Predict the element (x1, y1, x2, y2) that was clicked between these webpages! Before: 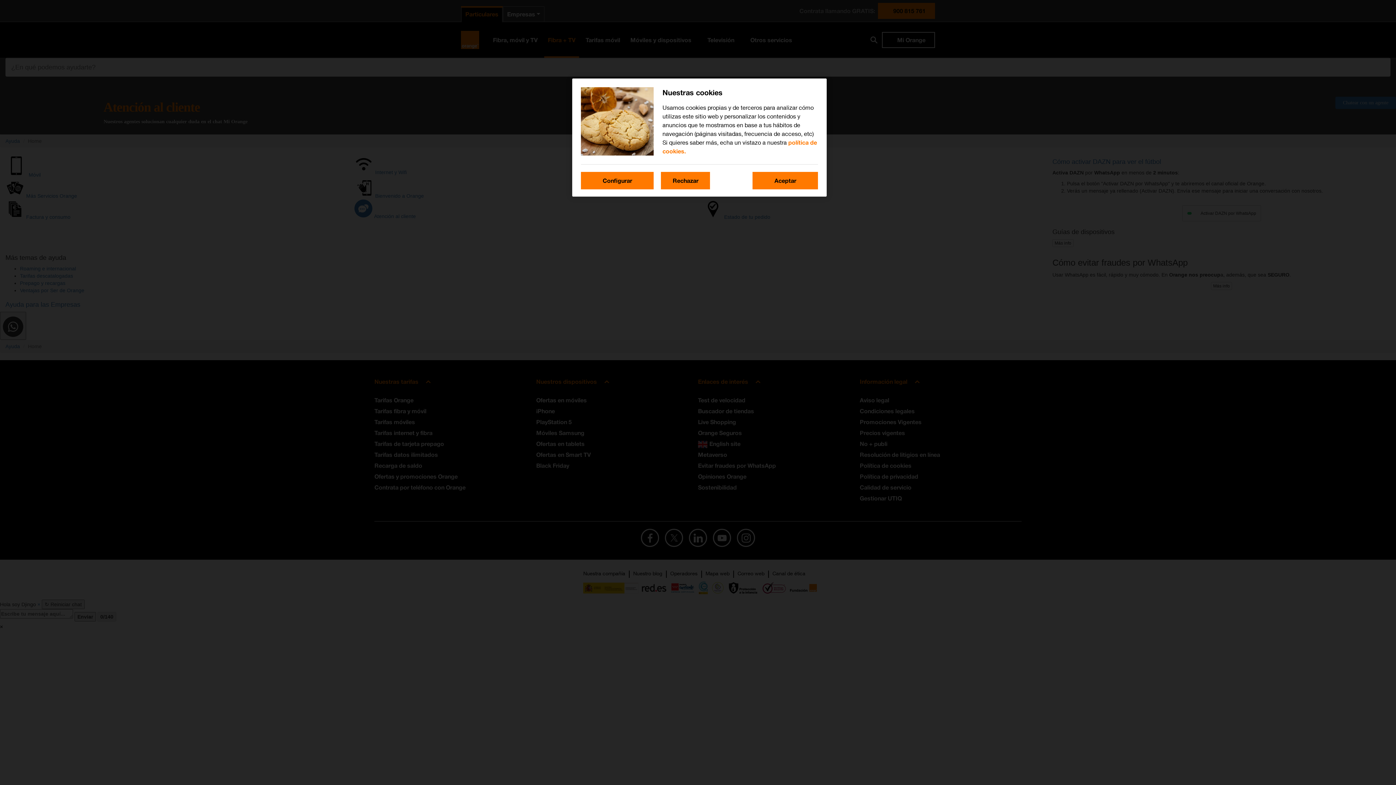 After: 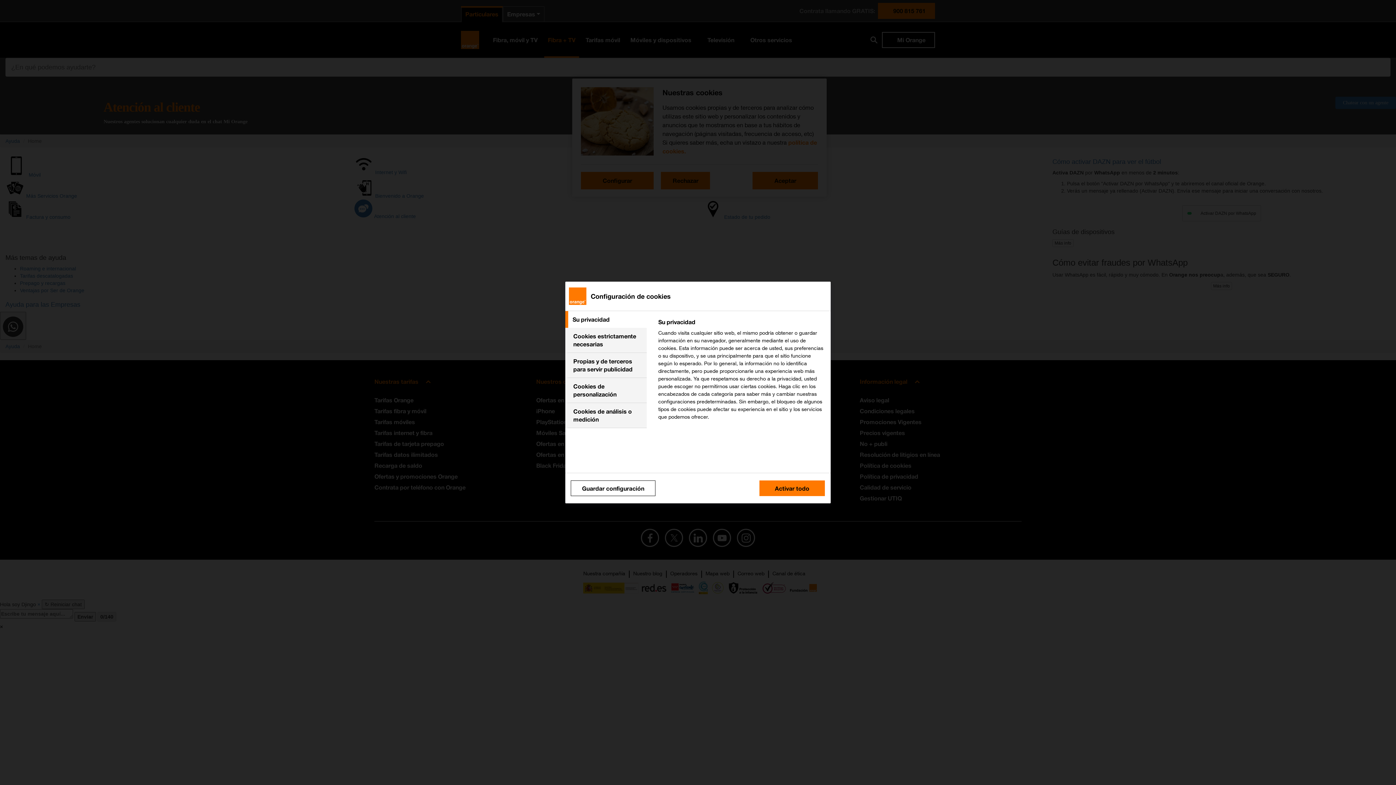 Action: bbox: (581, 172, 653, 189) label: Configurar